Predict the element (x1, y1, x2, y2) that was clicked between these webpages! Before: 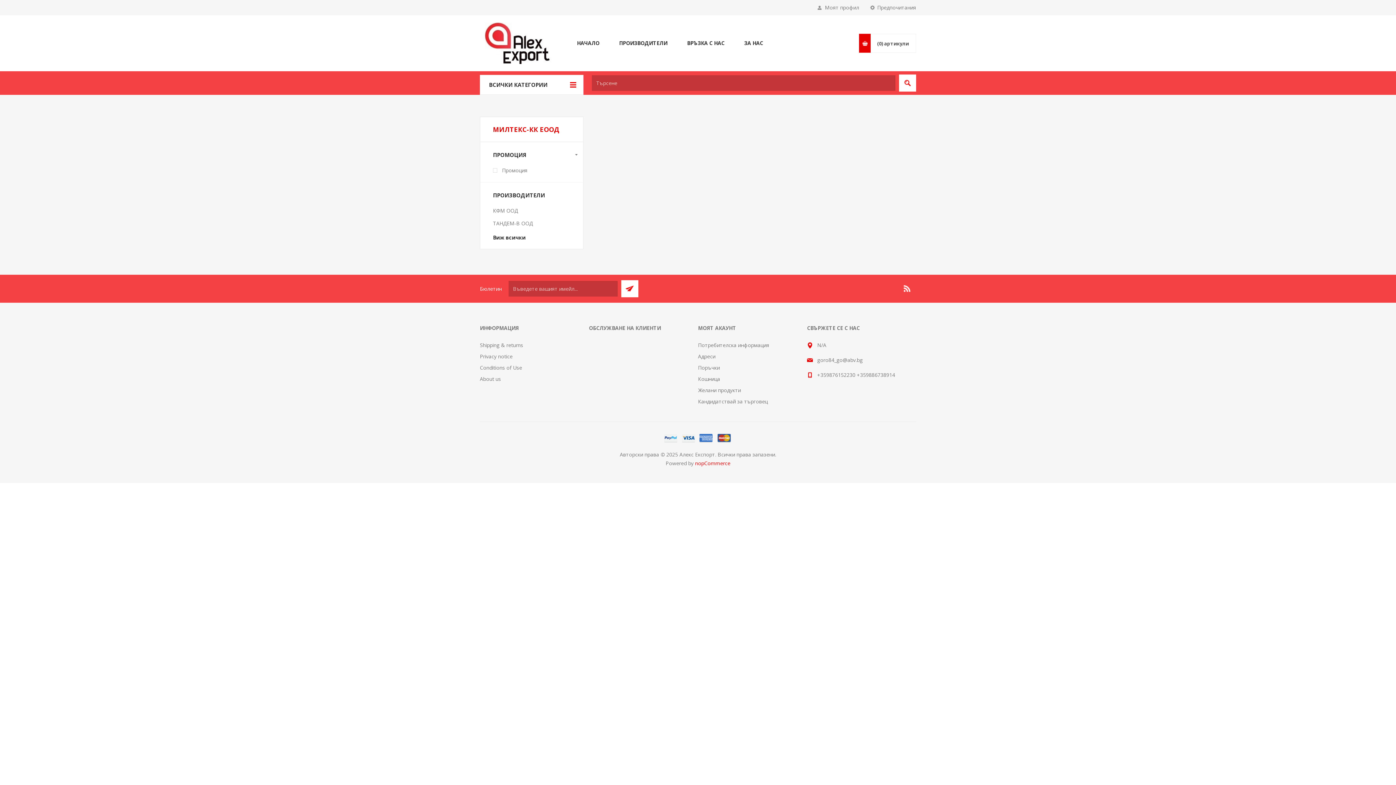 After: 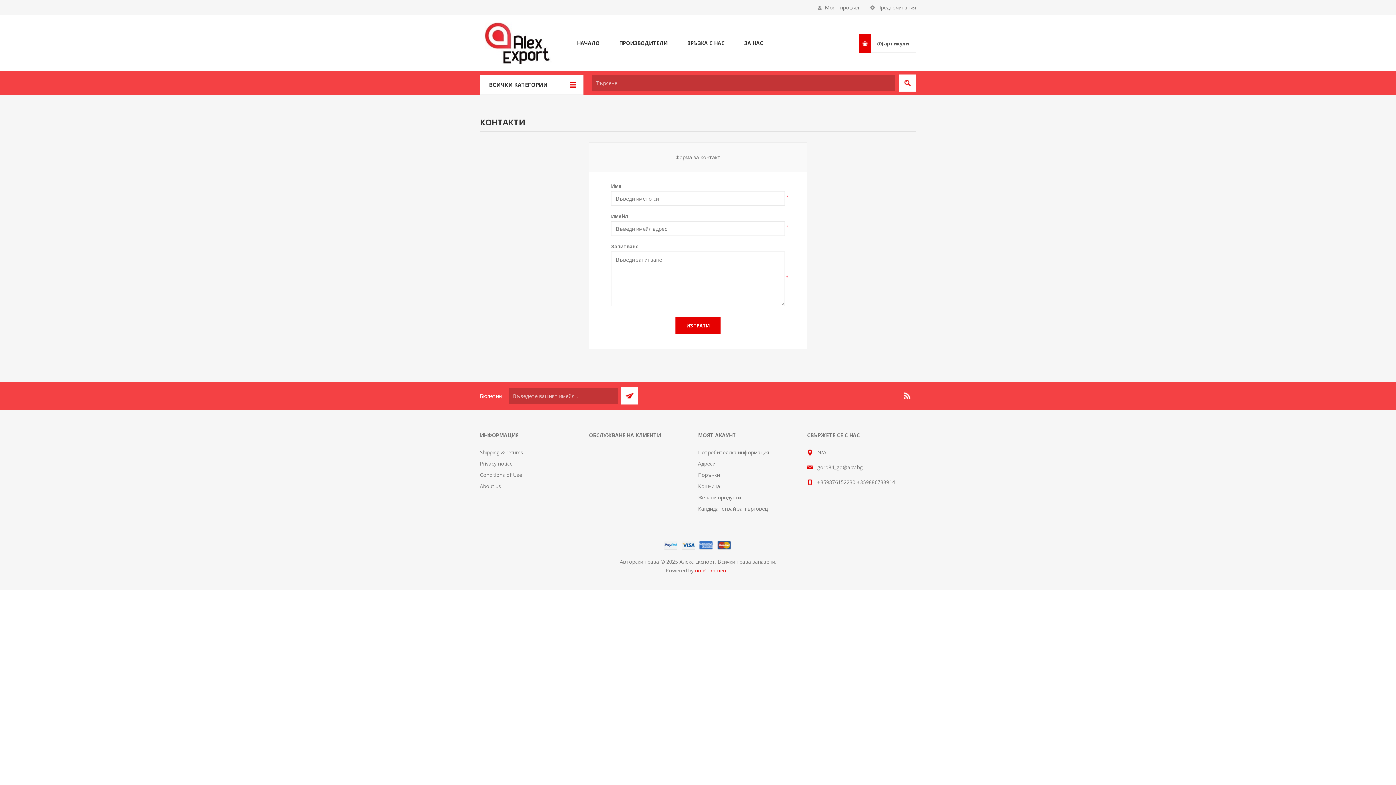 Action: bbox: (677, 37, 734, 48) label: ВРЪЗКА С НАС